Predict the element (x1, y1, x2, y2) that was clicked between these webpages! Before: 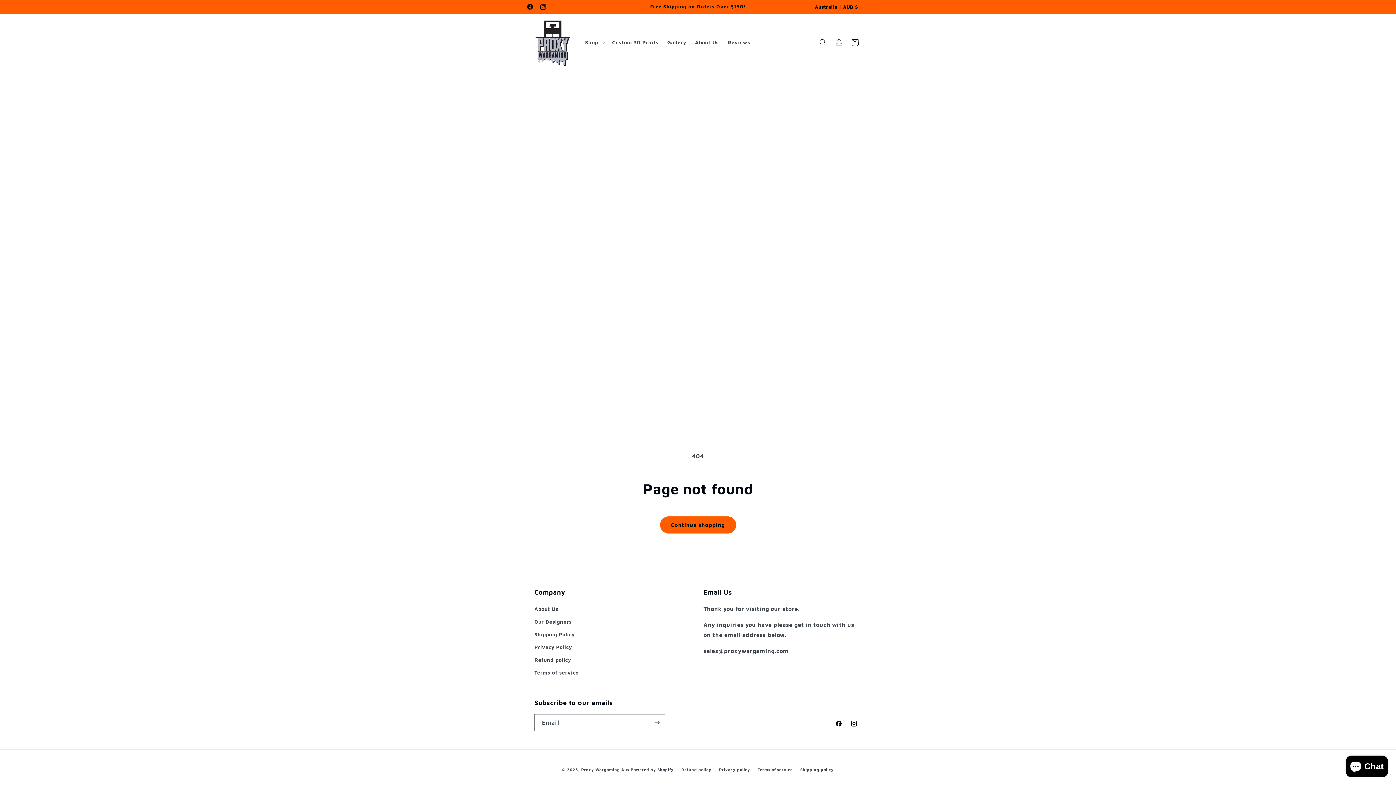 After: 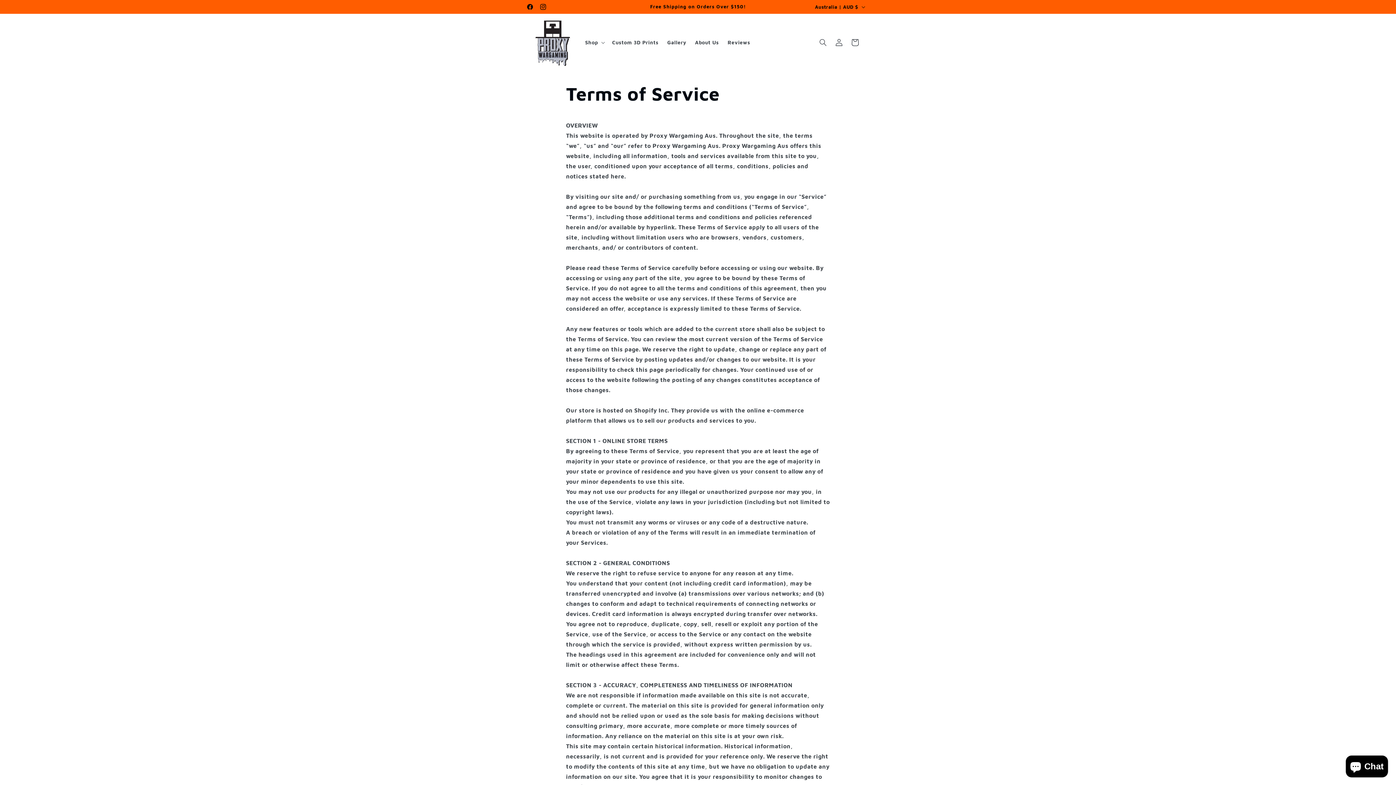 Action: bbox: (534, 666, 578, 679) label: Terms of service